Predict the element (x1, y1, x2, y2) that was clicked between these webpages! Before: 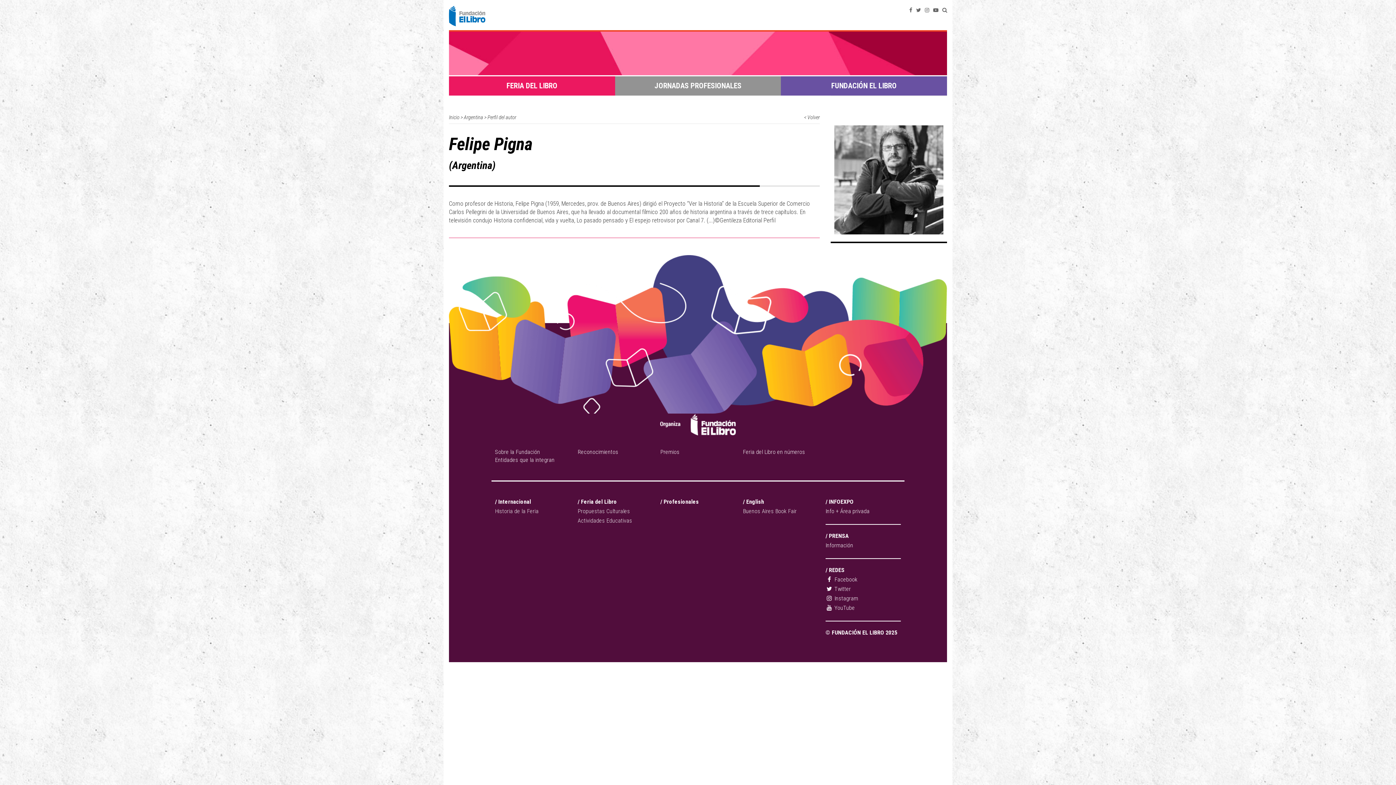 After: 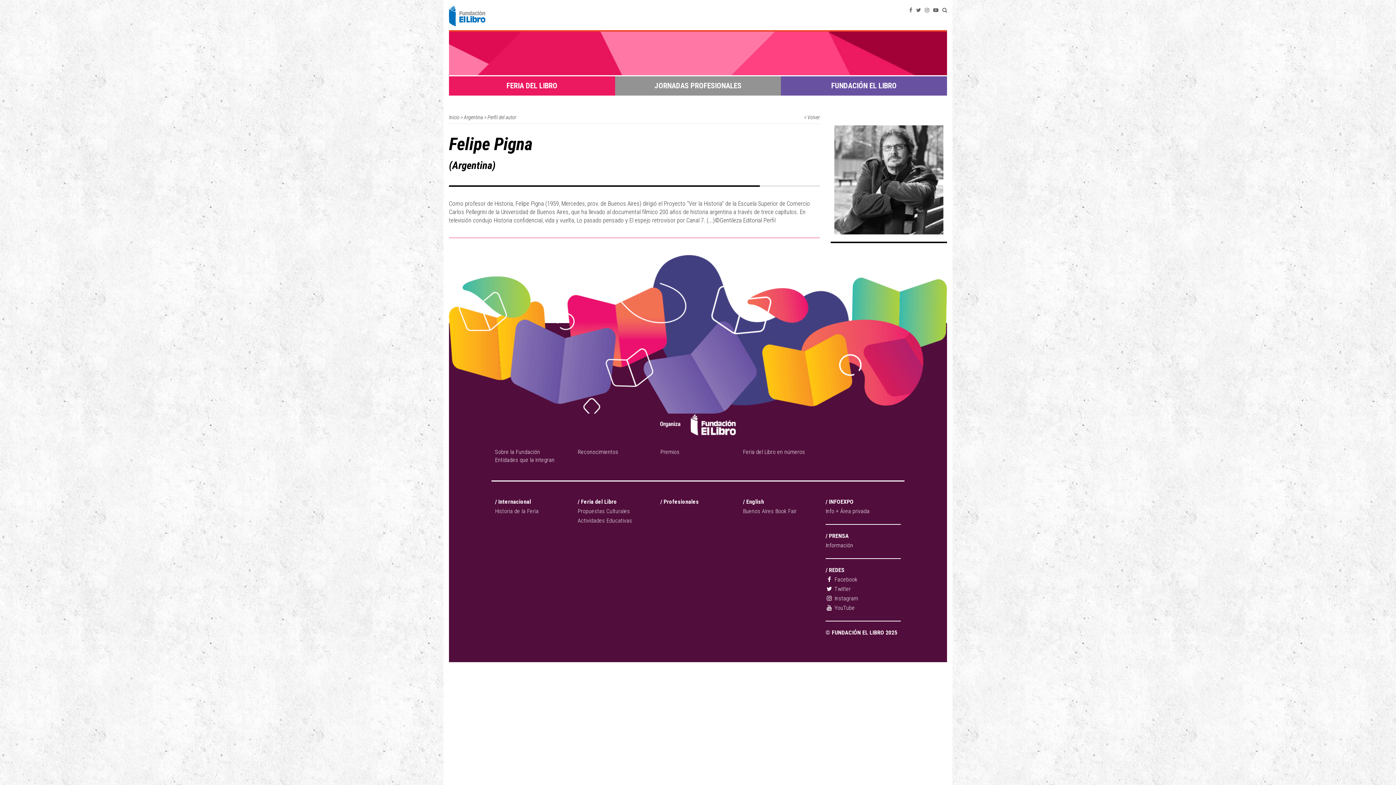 Action: bbox: (577, 498, 617, 505) label: / Feria del Libro